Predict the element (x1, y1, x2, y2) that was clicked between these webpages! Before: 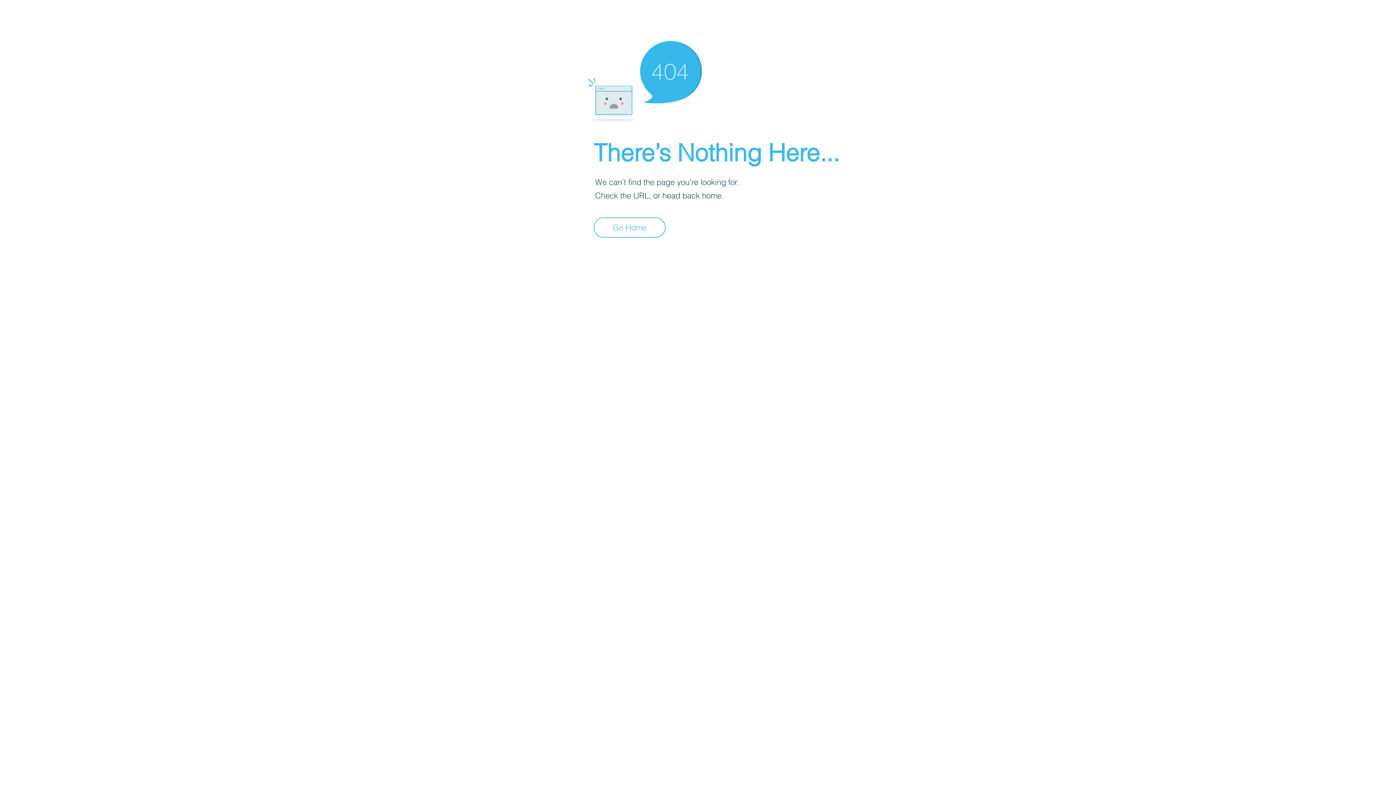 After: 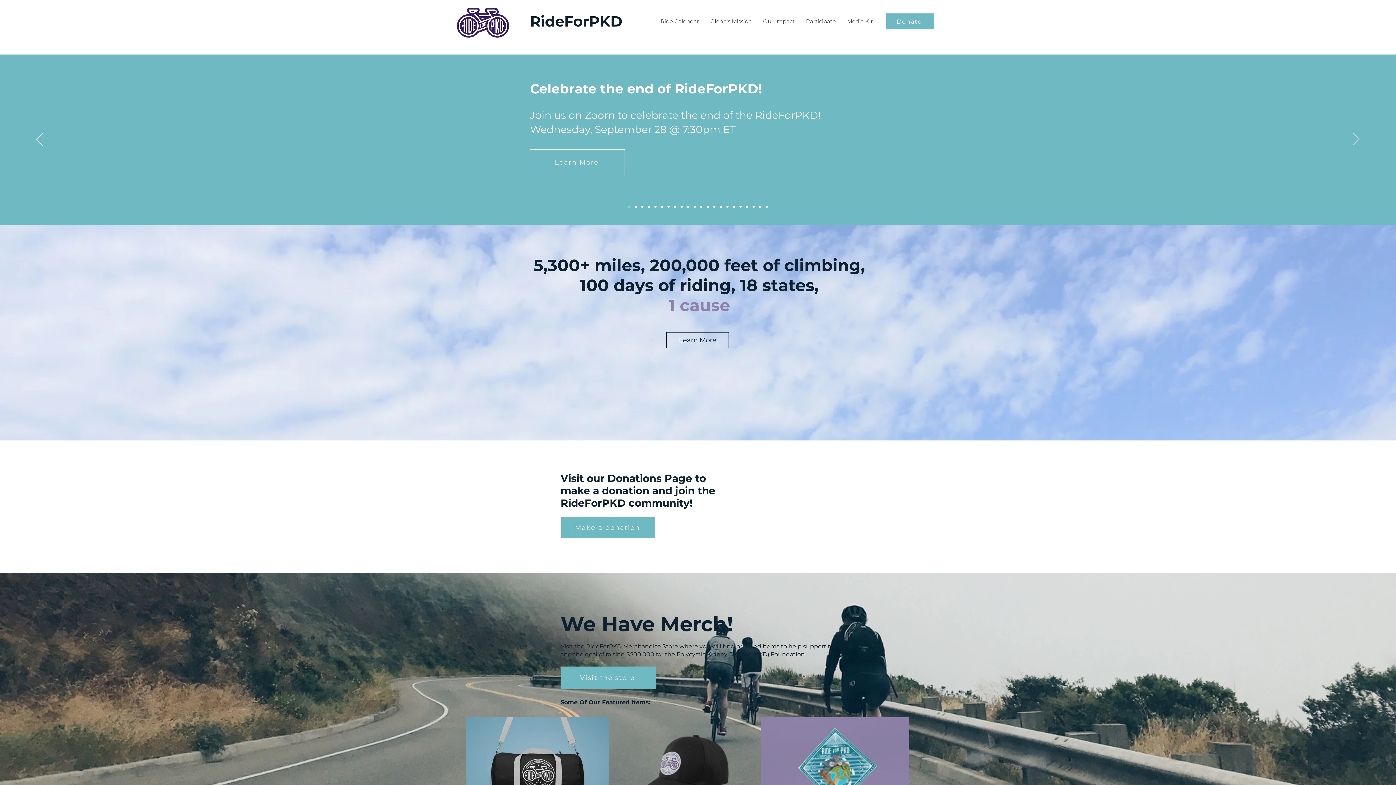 Action: bbox: (593, 217, 665, 237) label: Go Home